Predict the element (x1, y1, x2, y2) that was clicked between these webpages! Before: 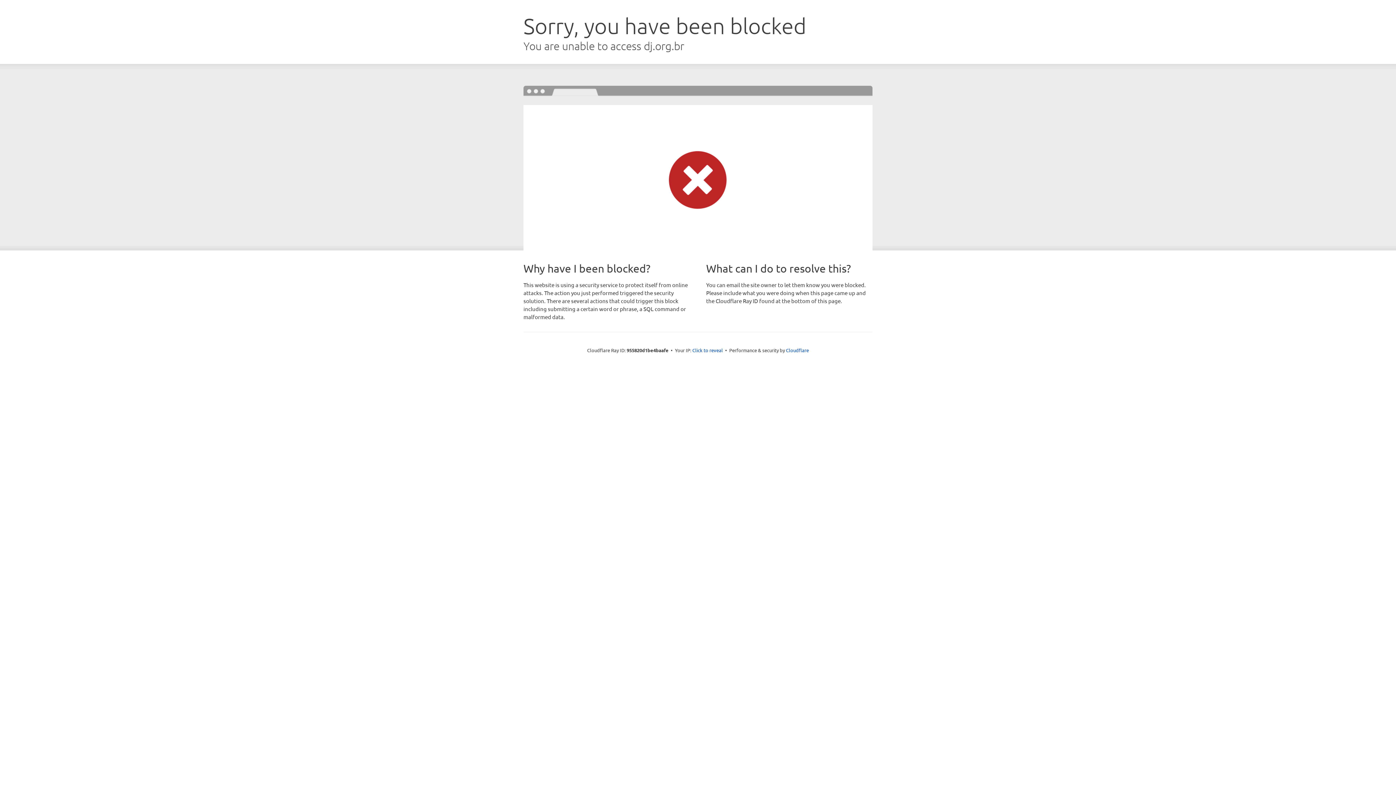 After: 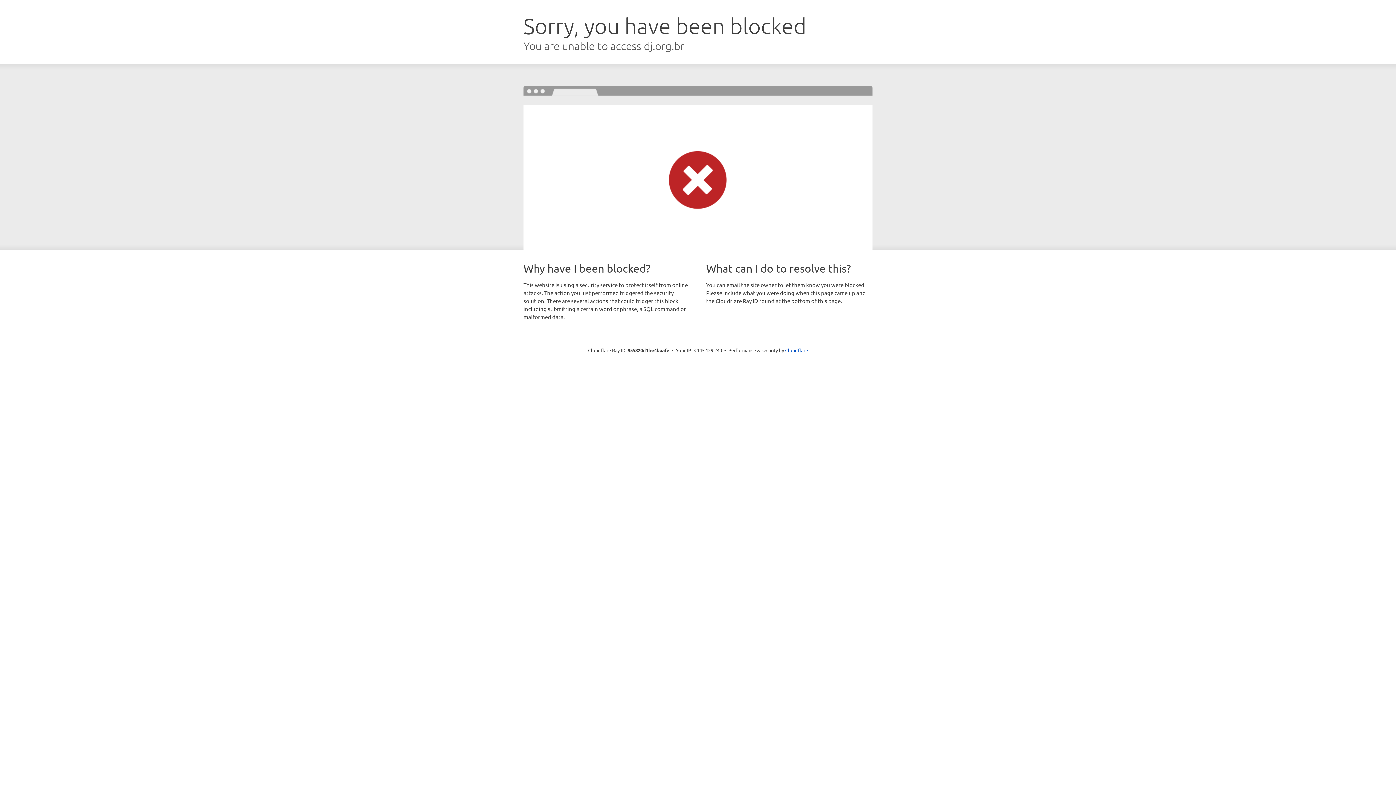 Action: label: Click to reveal bbox: (692, 346, 723, 353)